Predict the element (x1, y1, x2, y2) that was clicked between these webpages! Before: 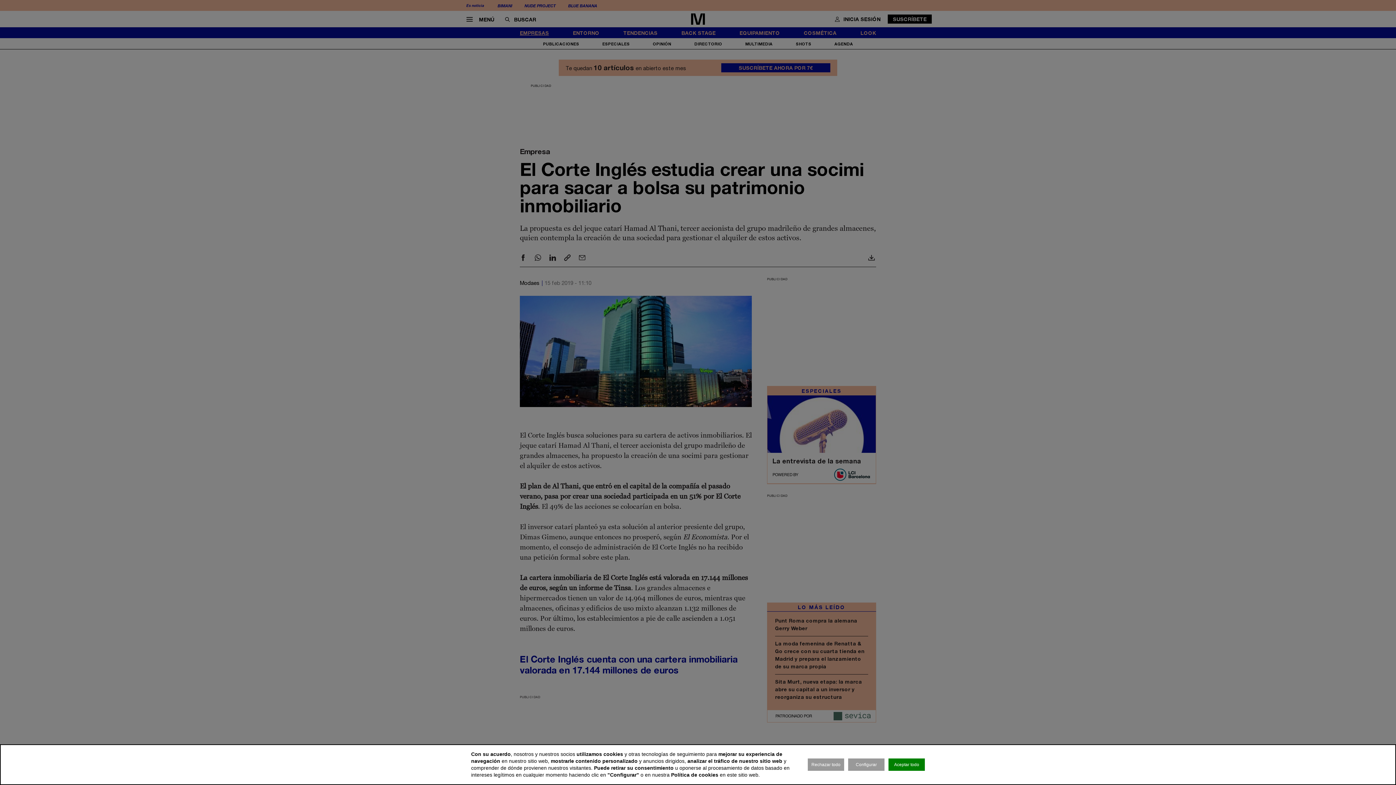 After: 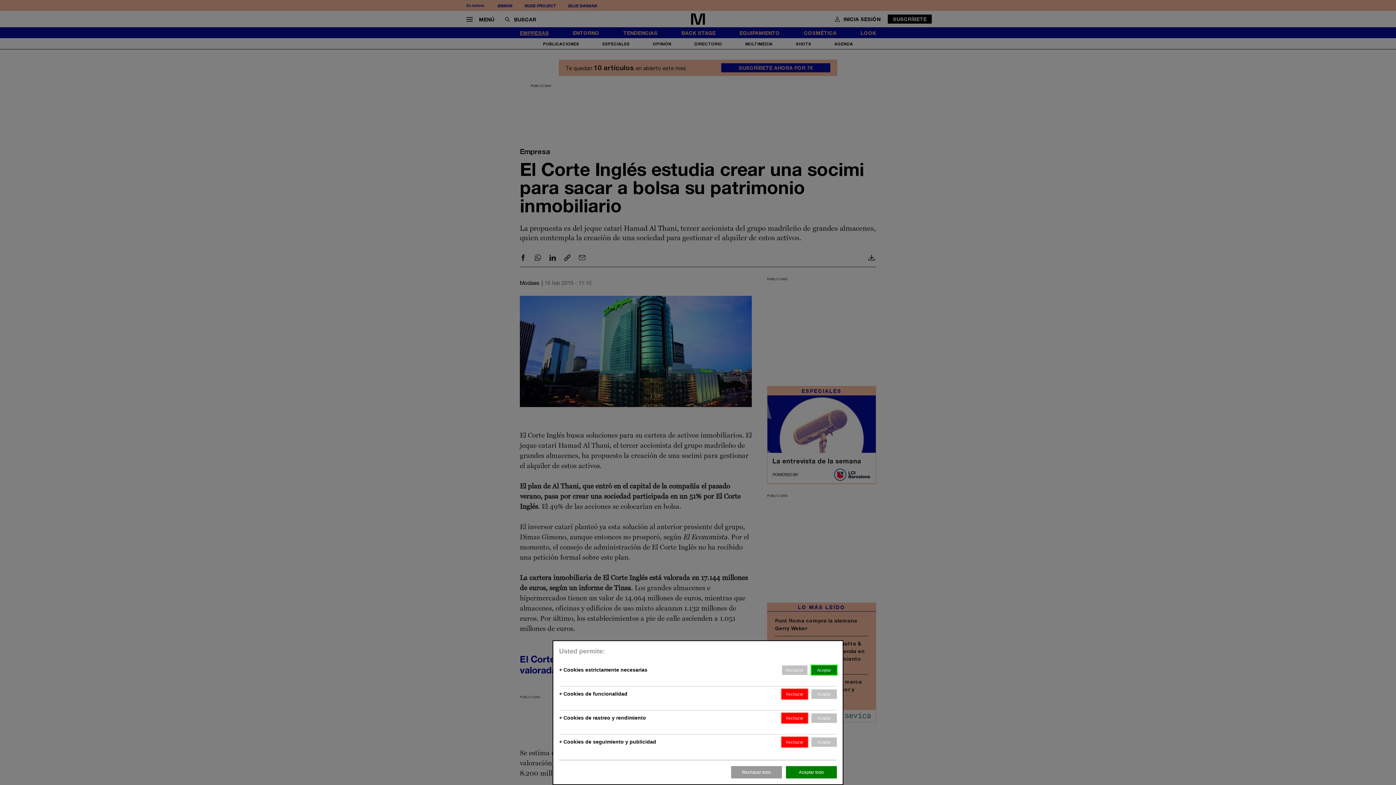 Action: bbox: (848, 758, 884, 771) label: Configurar